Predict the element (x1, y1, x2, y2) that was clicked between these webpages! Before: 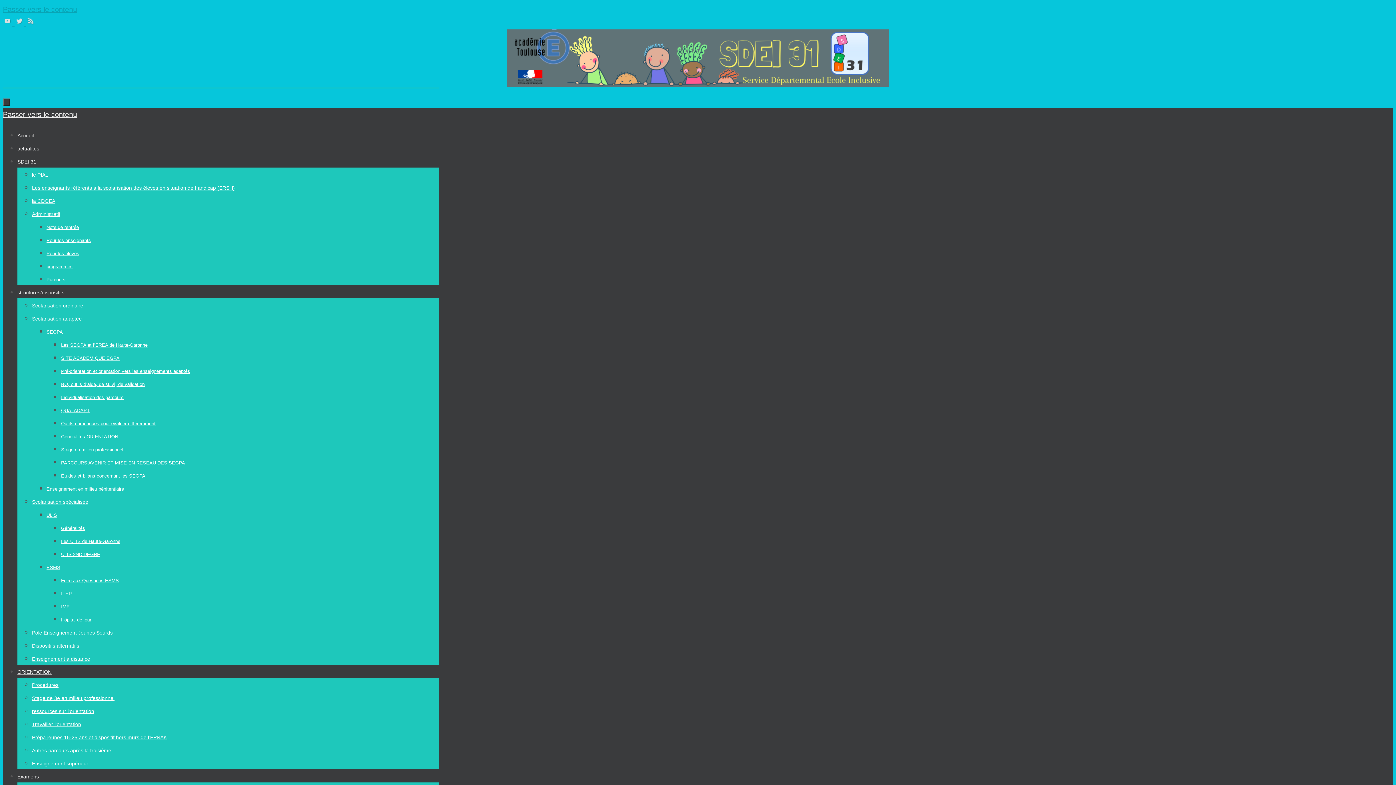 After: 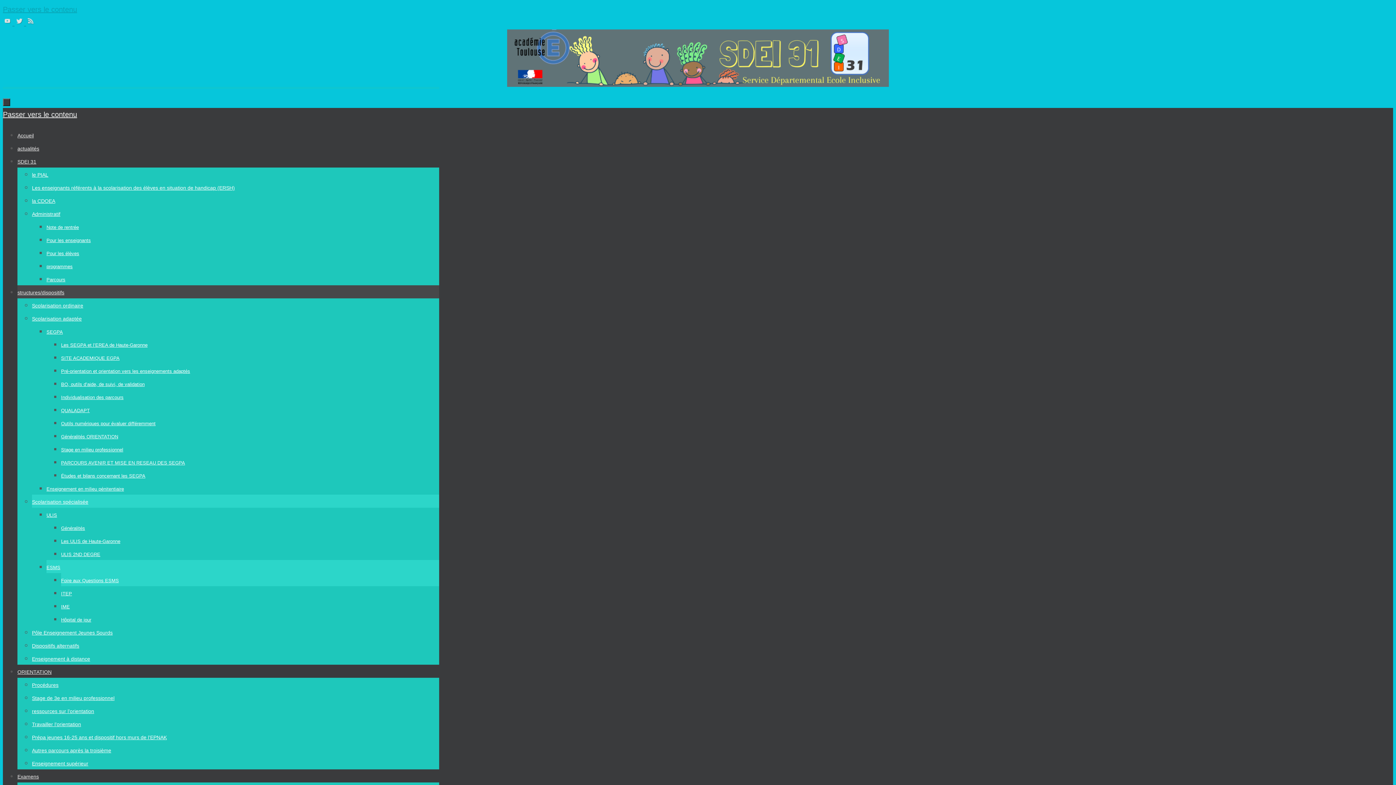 Action: bbox: (61, 578, 118, 583) label: Foire aux Questions ESMS